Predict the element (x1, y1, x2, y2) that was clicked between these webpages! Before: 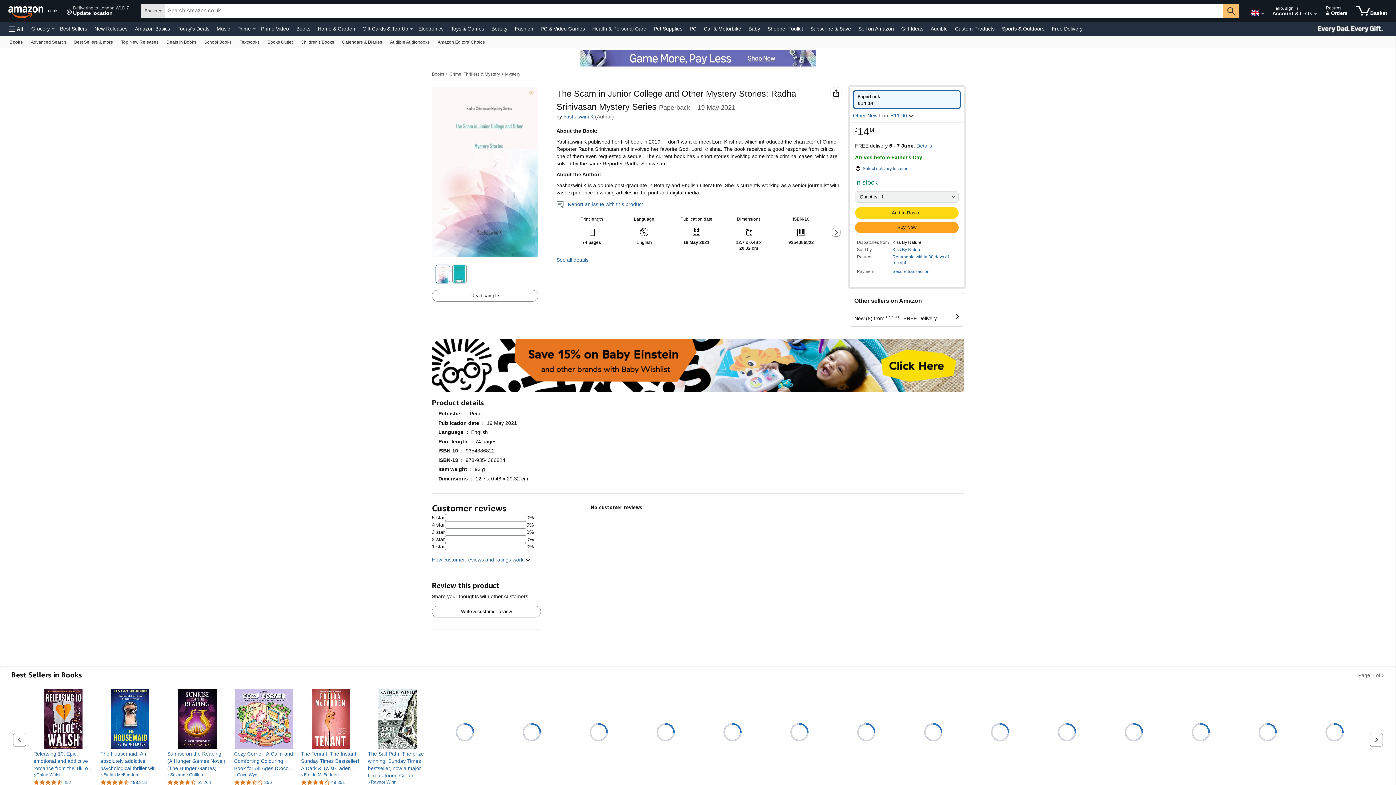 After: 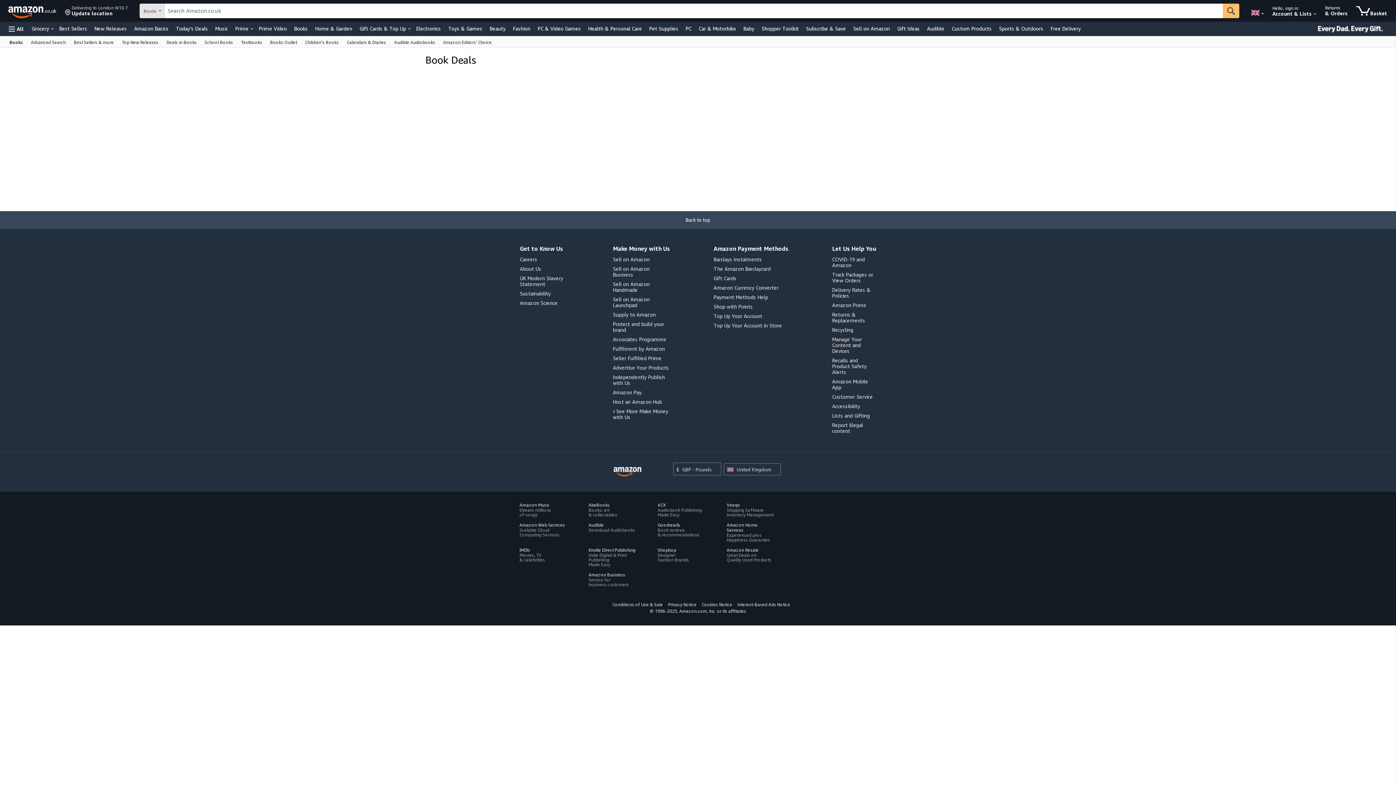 Action: bbox: (162, 36, 200, 47) label: Deals in Books